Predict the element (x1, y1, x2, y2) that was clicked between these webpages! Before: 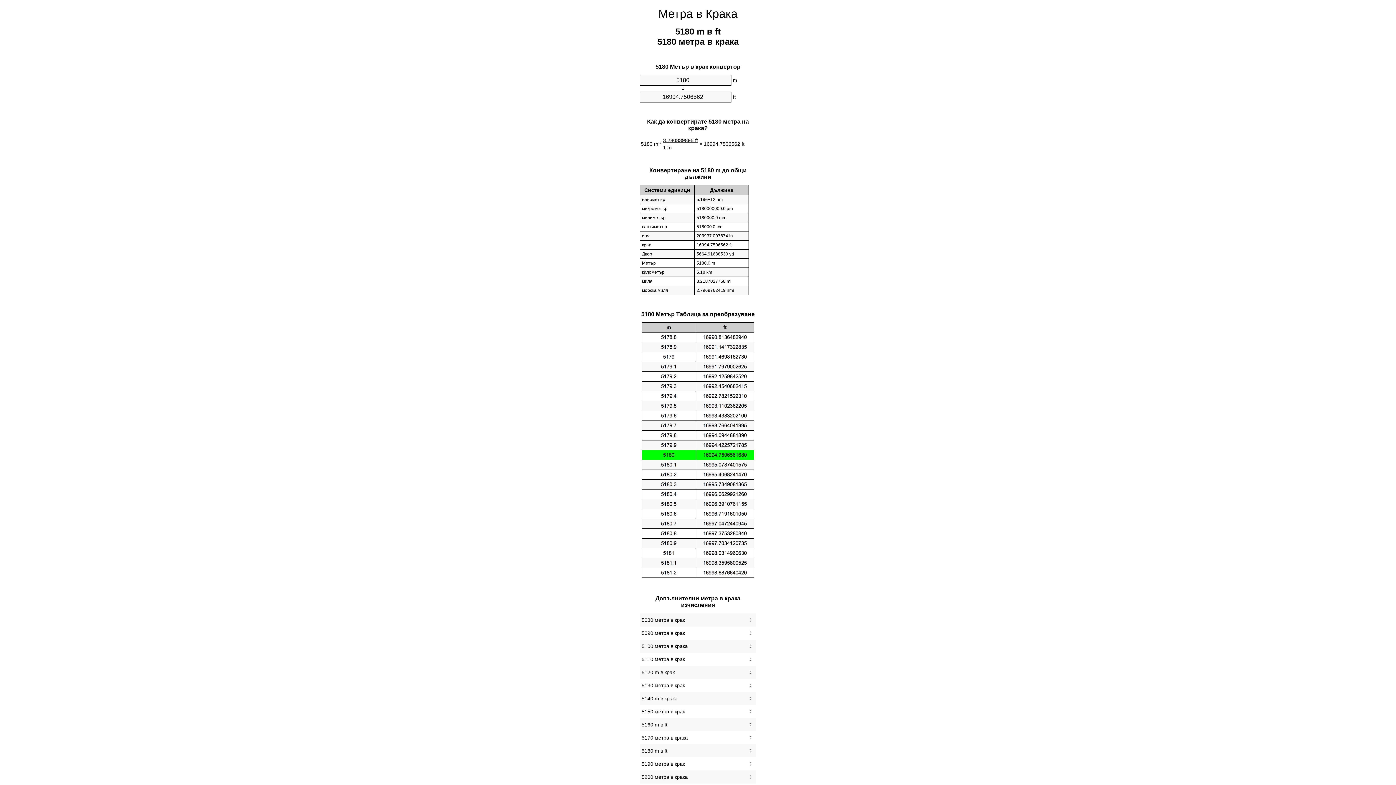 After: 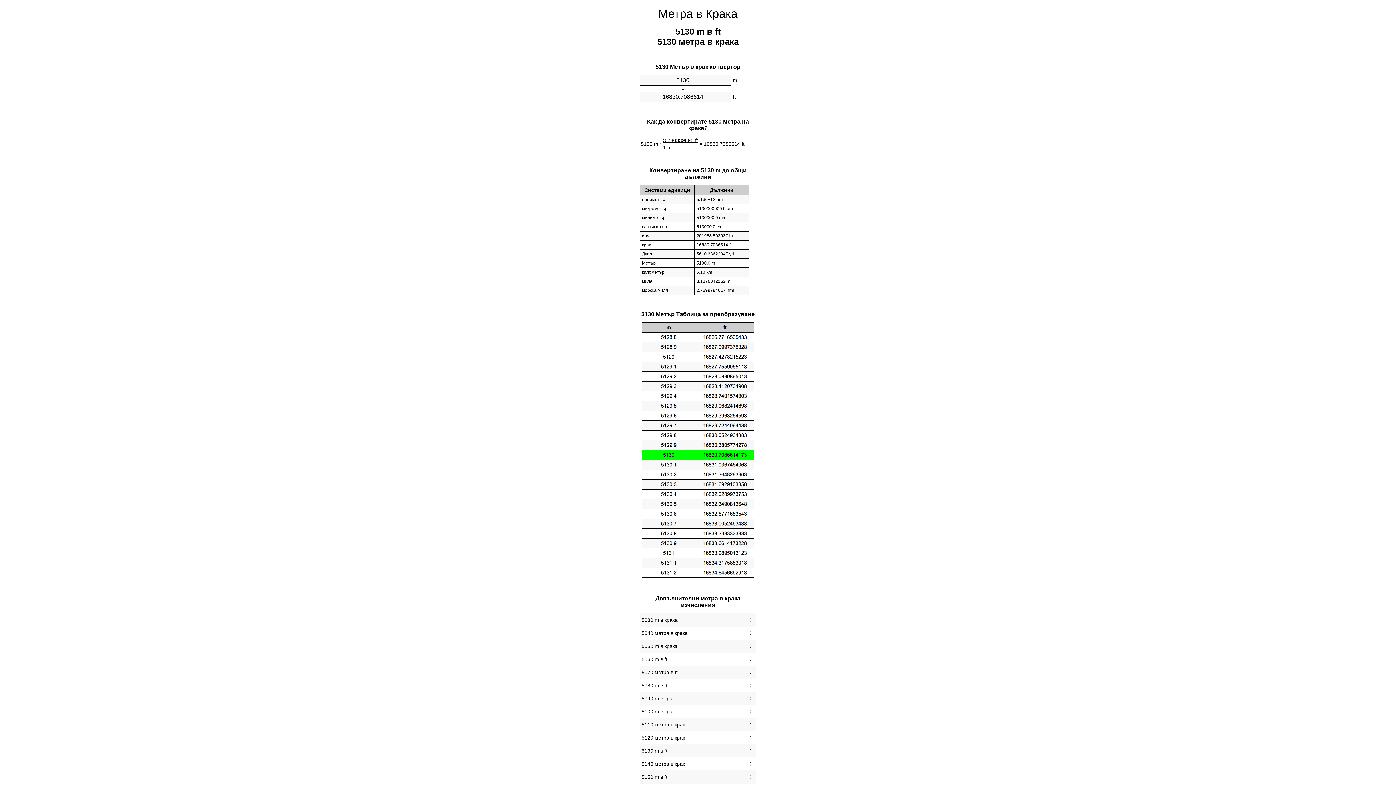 Action: bbox: (641, 681, 754, 690) label: 5130 метра в крак